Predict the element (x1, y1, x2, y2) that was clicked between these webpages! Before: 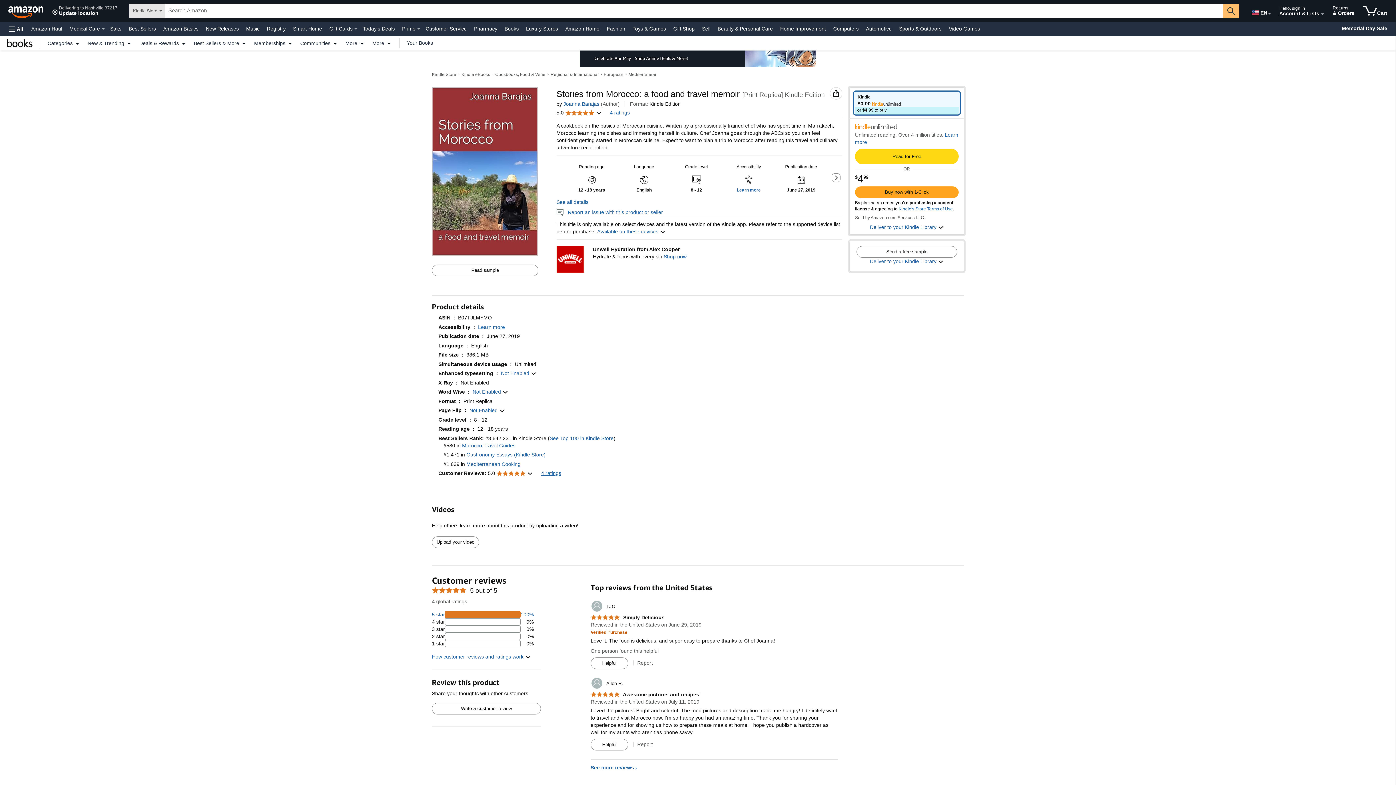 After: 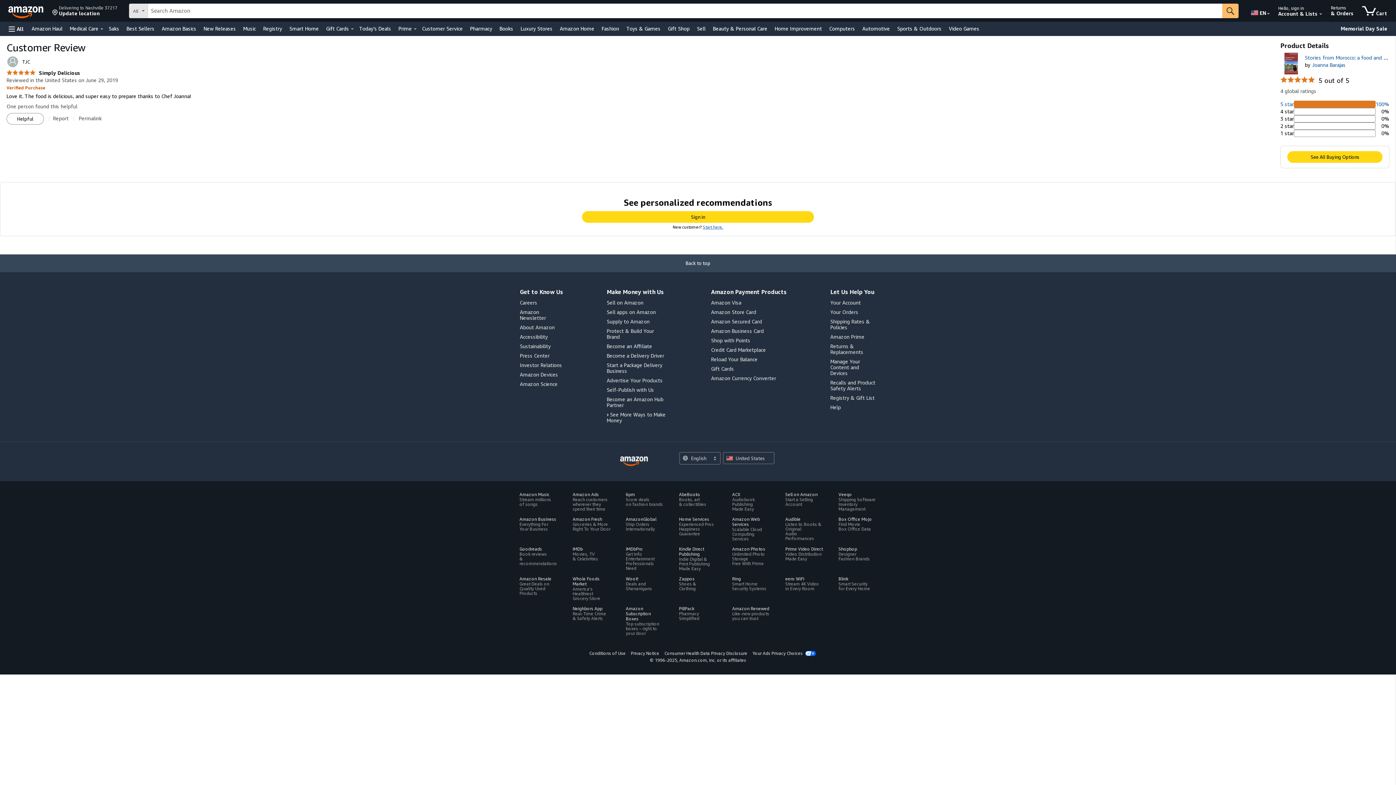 Action: label: 5.0 out of 5 stars
 Simply Delicious bbox: (590, 614, 664, 620)